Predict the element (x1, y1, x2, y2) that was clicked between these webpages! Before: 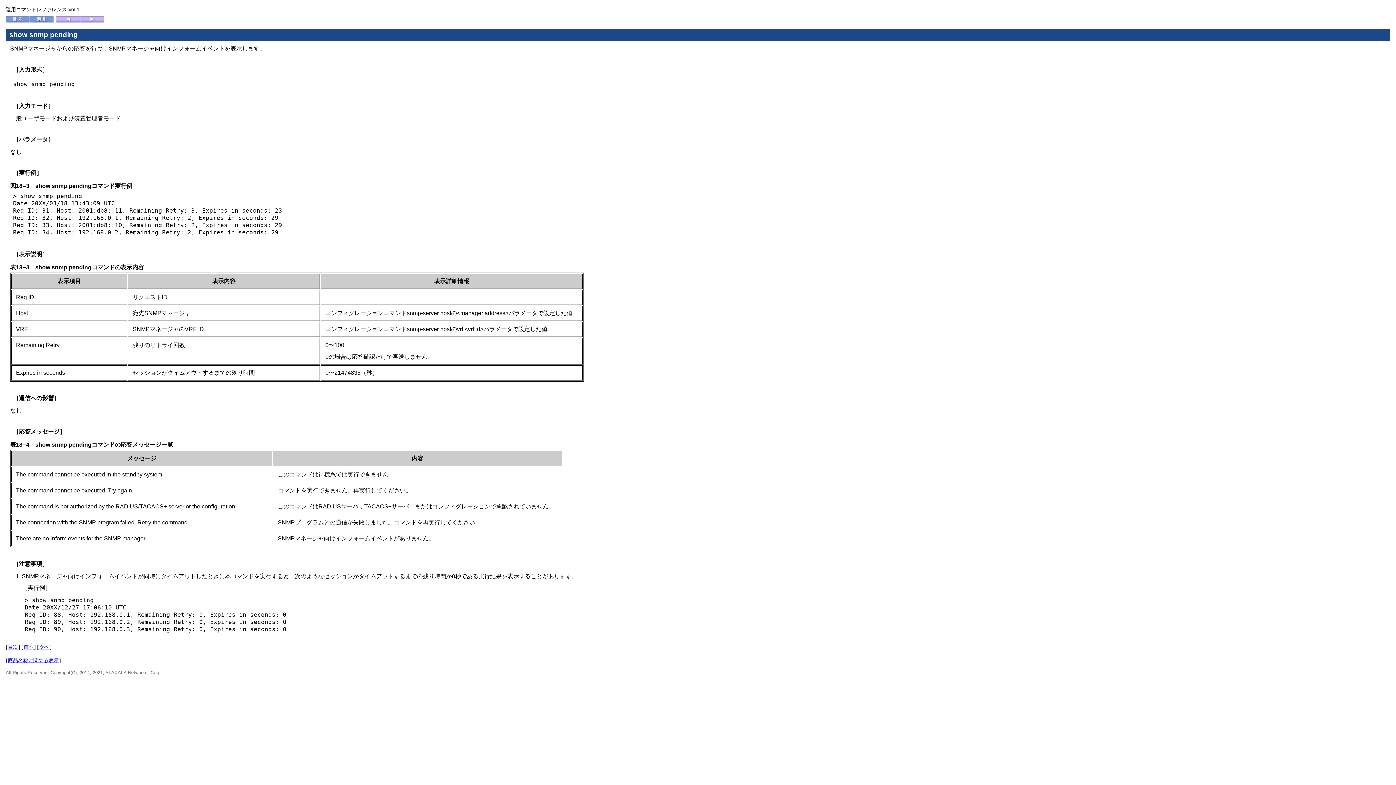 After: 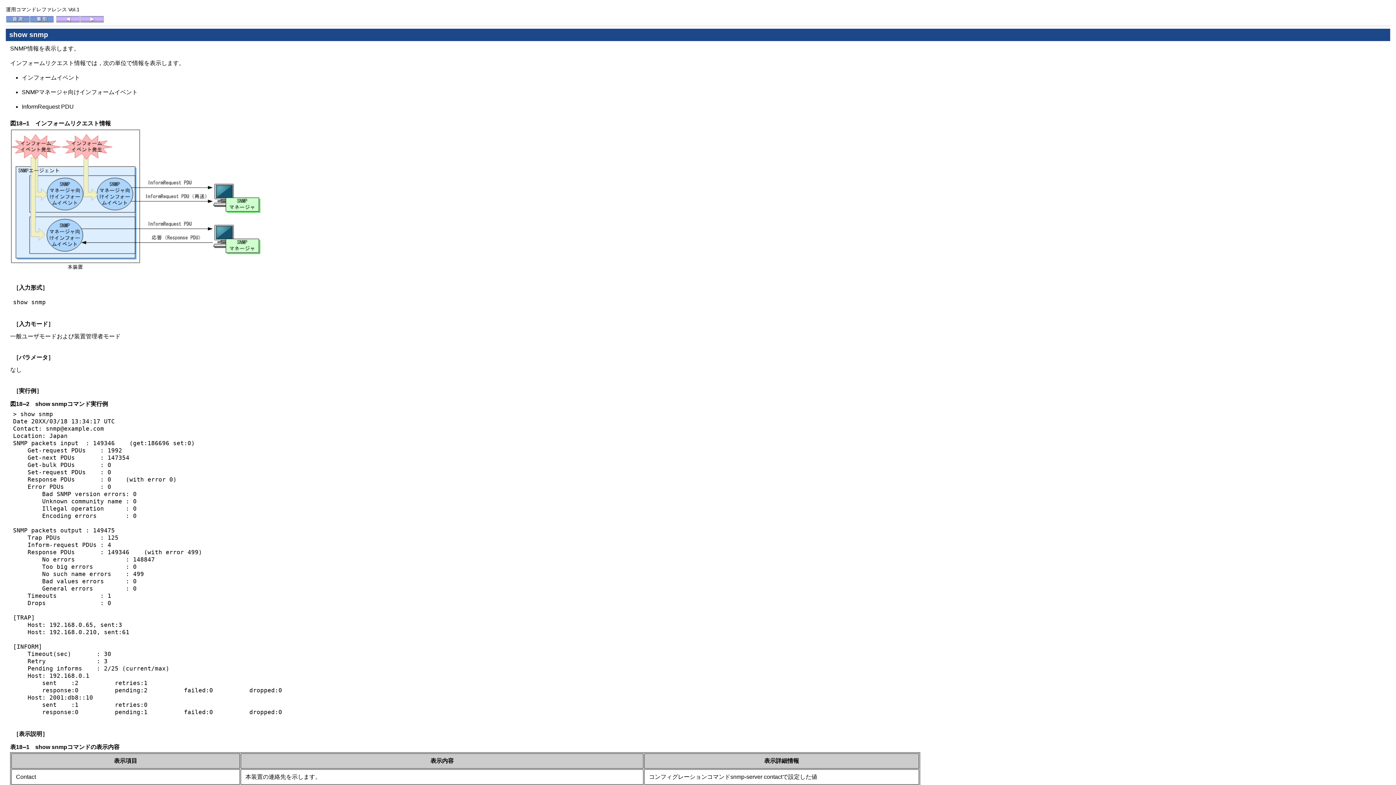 Action: bbox: (56, 18, 80, 24)